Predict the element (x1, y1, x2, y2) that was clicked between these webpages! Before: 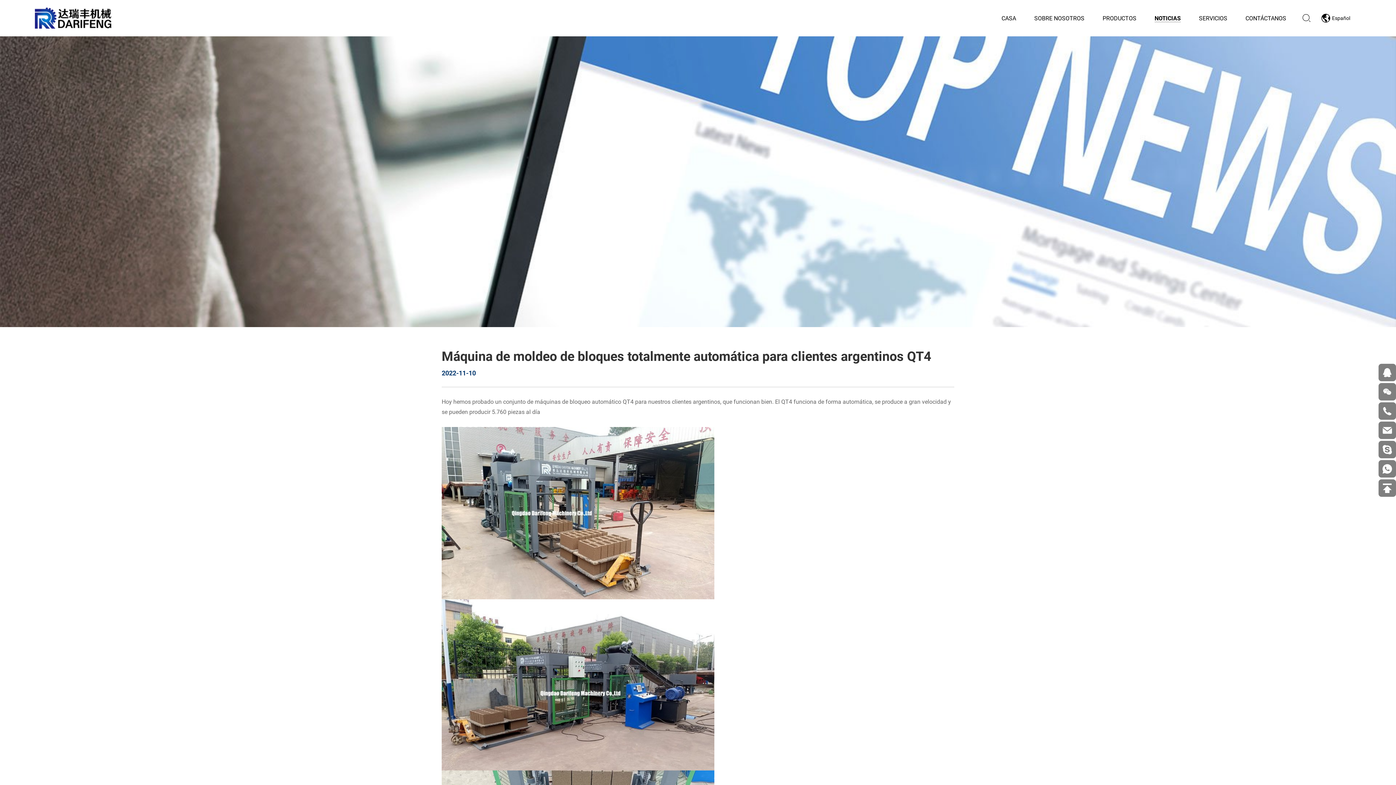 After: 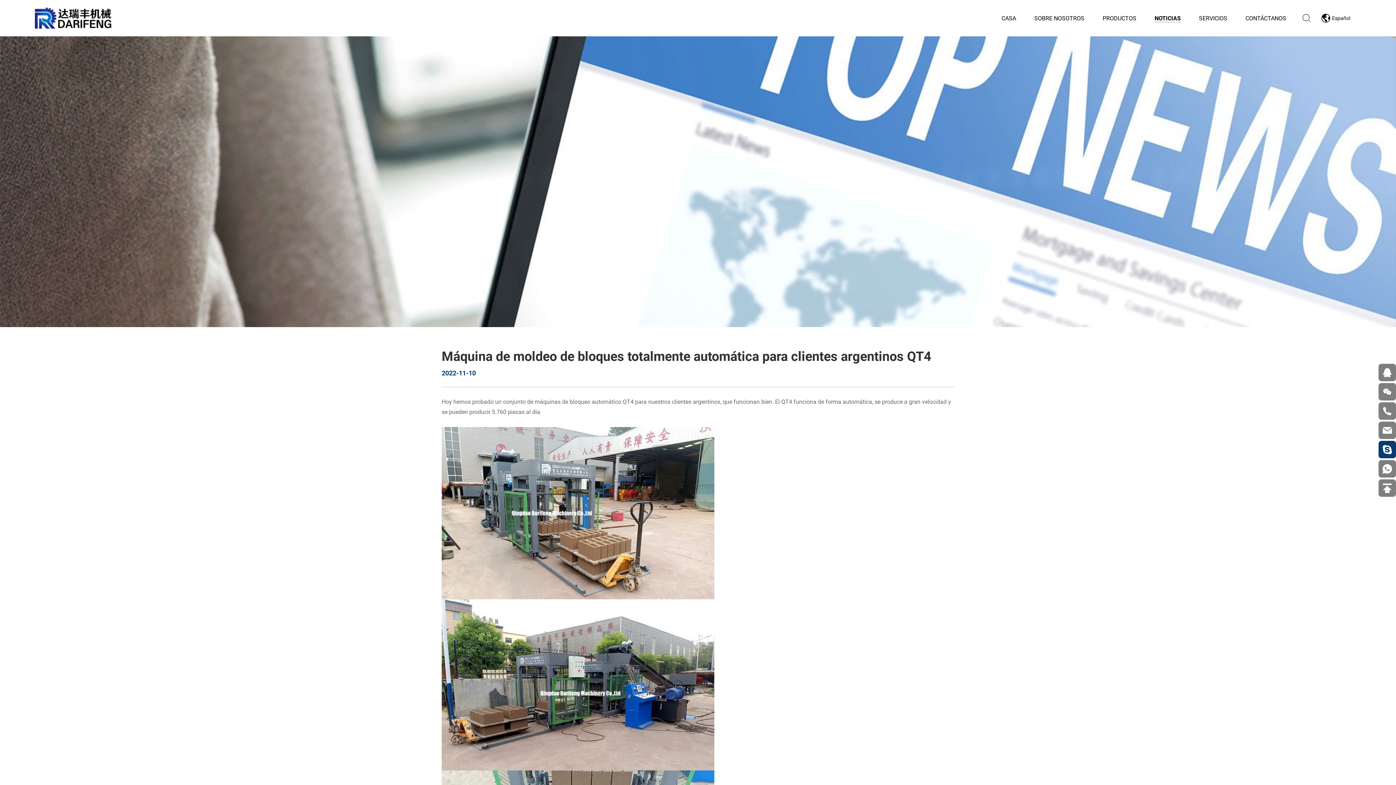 Action: bbox: (1378, 441, 1396, 458)